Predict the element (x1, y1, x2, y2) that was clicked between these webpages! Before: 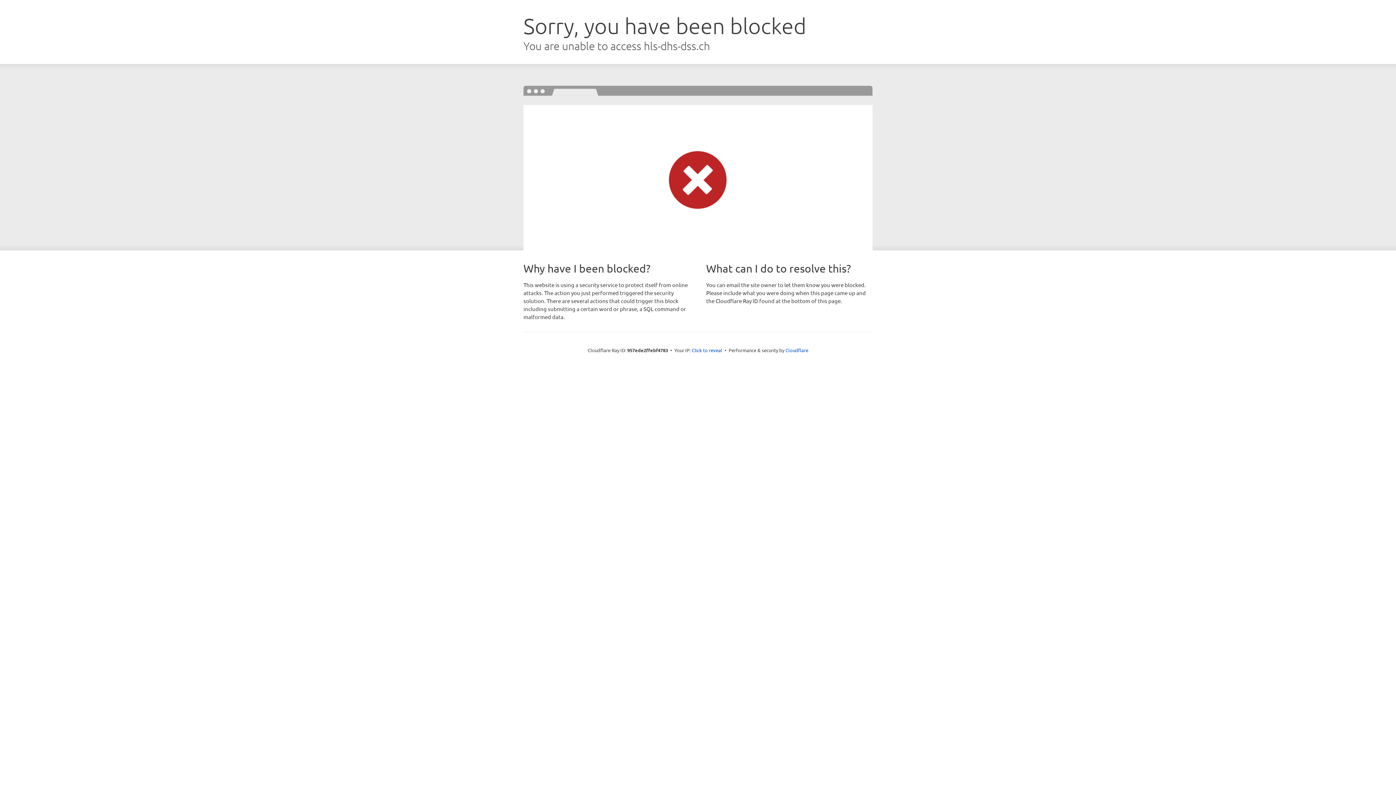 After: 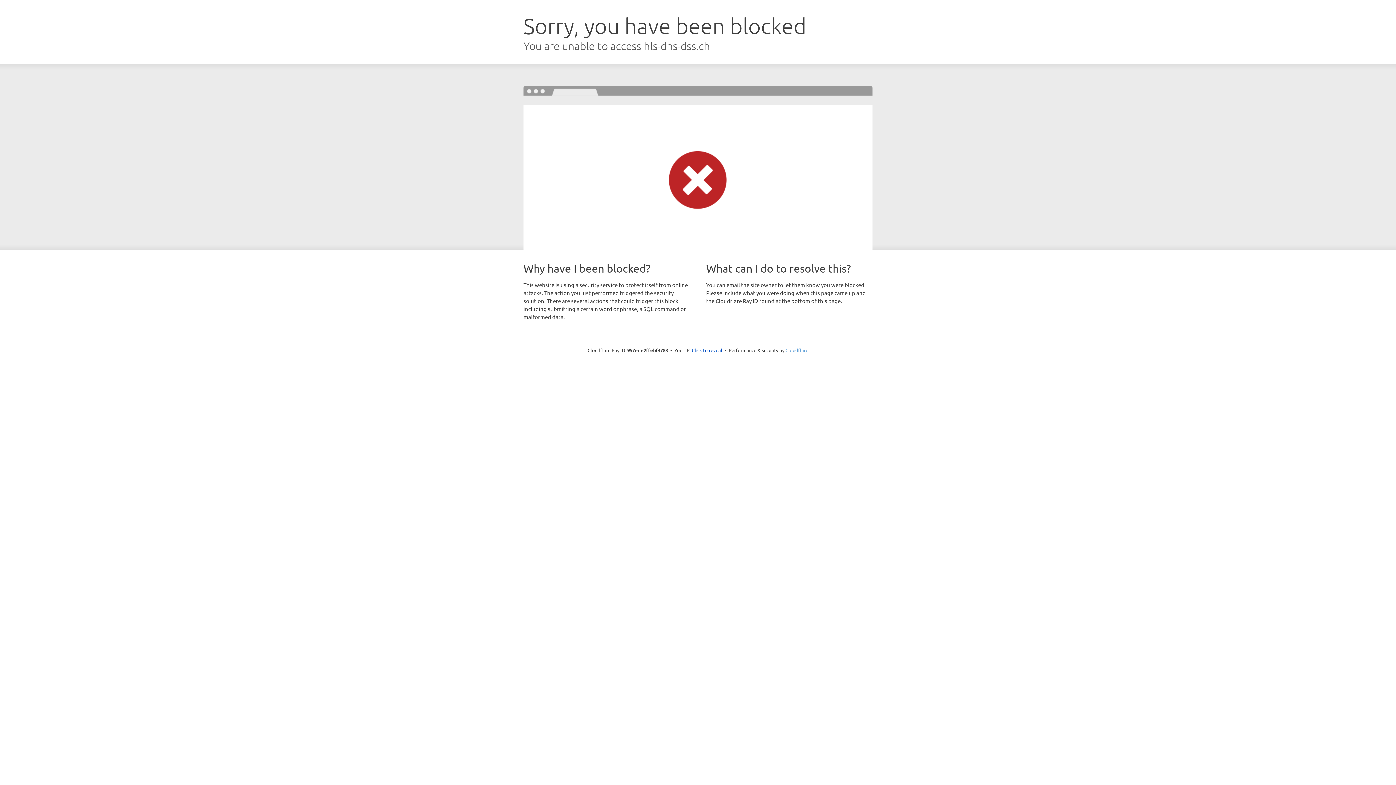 Action: label: Cloudflare bbox: (785, 347, 808, 353)